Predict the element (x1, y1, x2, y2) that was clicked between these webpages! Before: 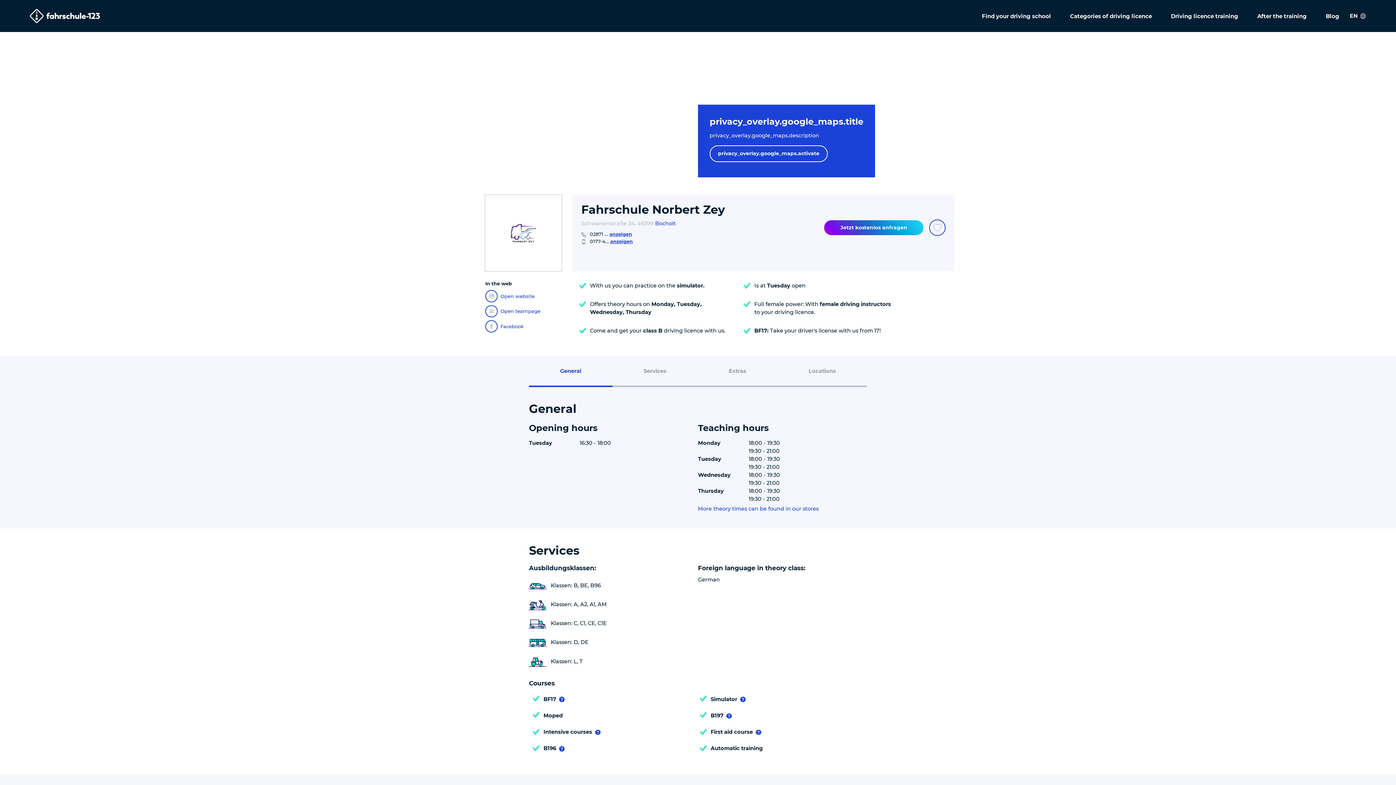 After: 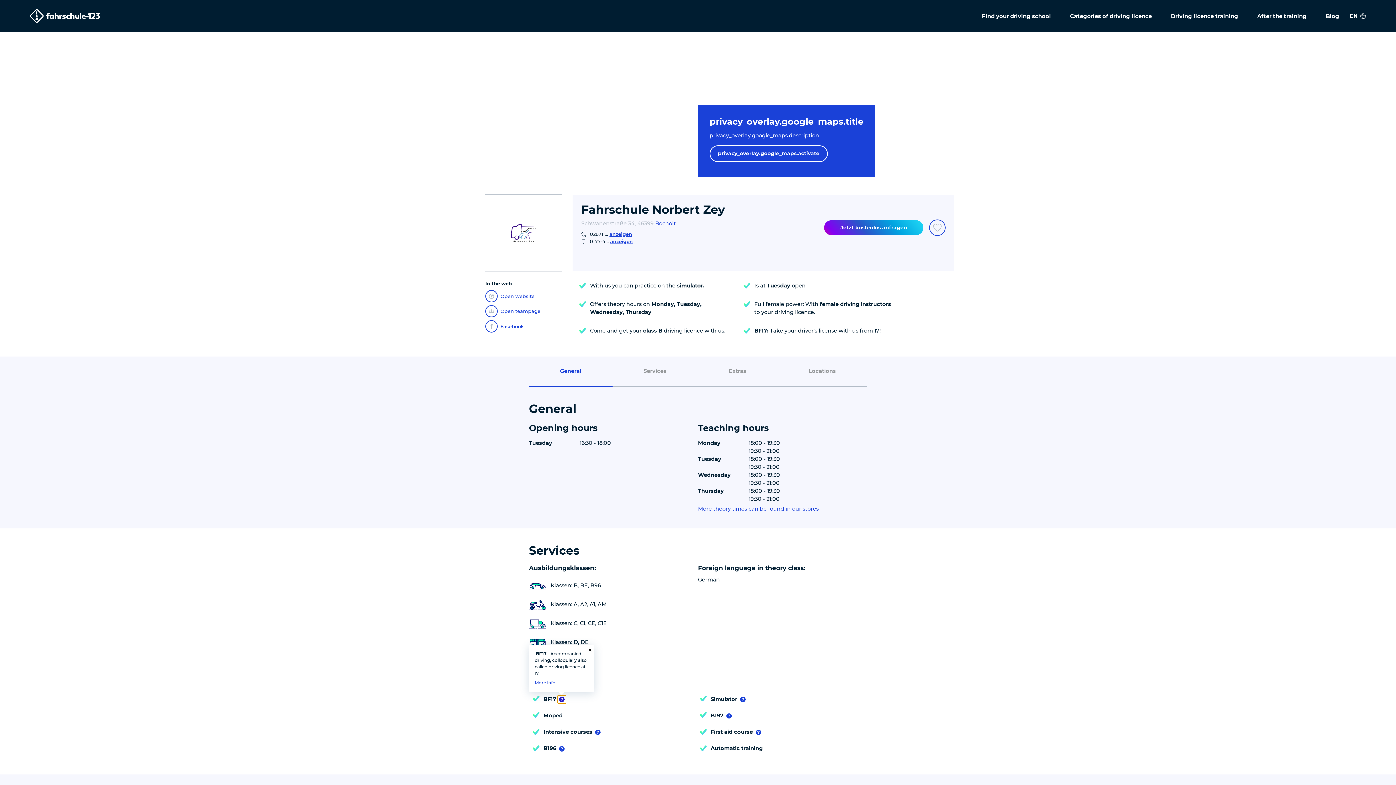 Action: bbox: (557, 695, 566, 703)